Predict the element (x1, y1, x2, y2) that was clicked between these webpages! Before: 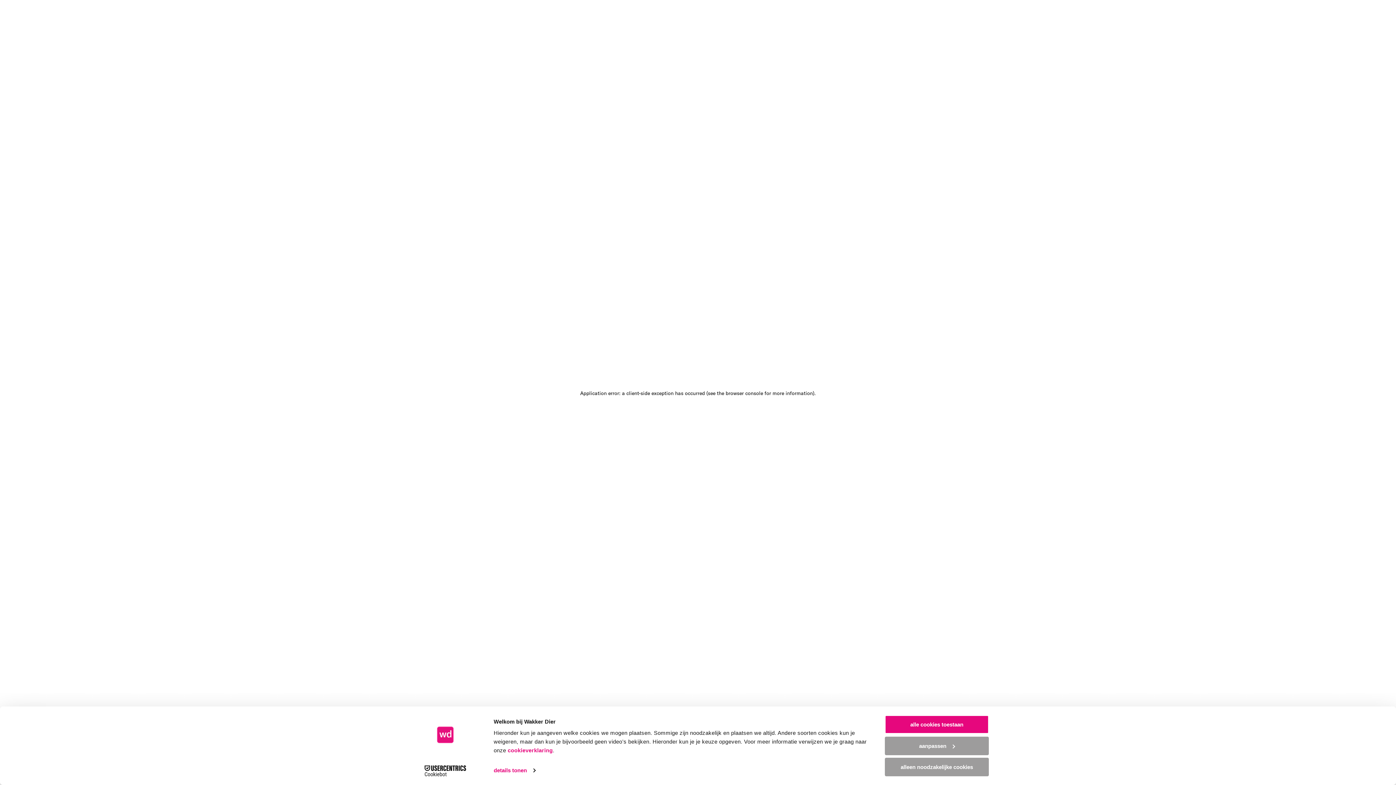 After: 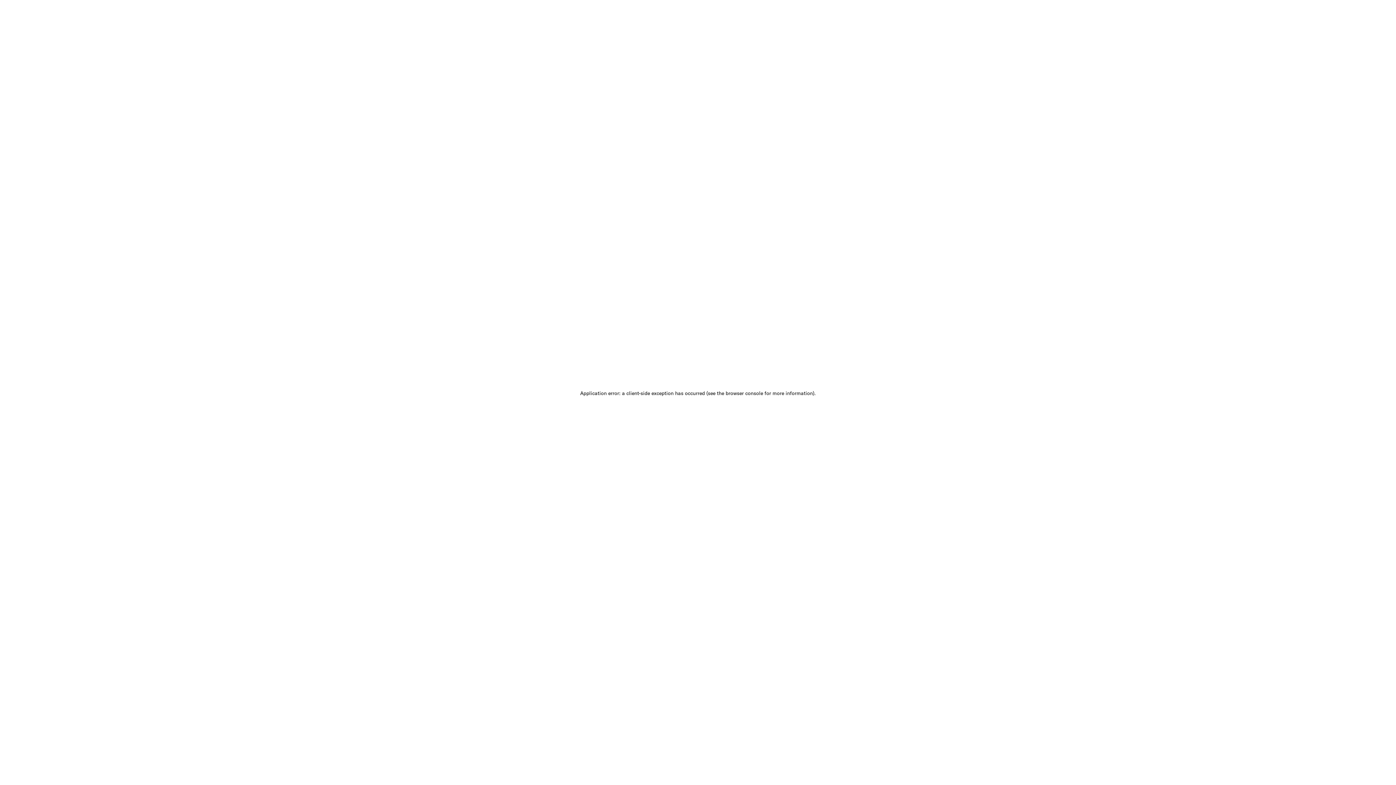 Action: bbox: (885, 715, 989, 734) label: alle cookies toestaan